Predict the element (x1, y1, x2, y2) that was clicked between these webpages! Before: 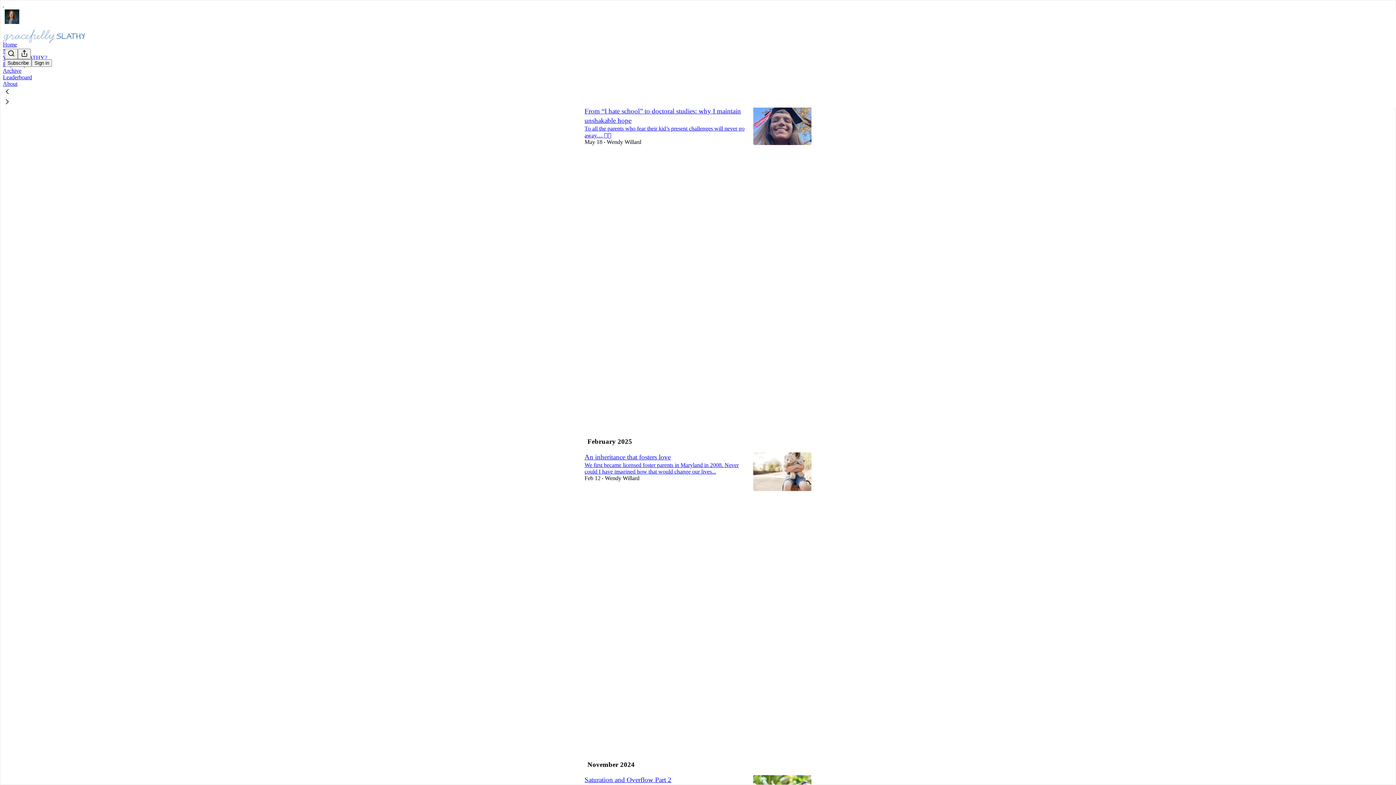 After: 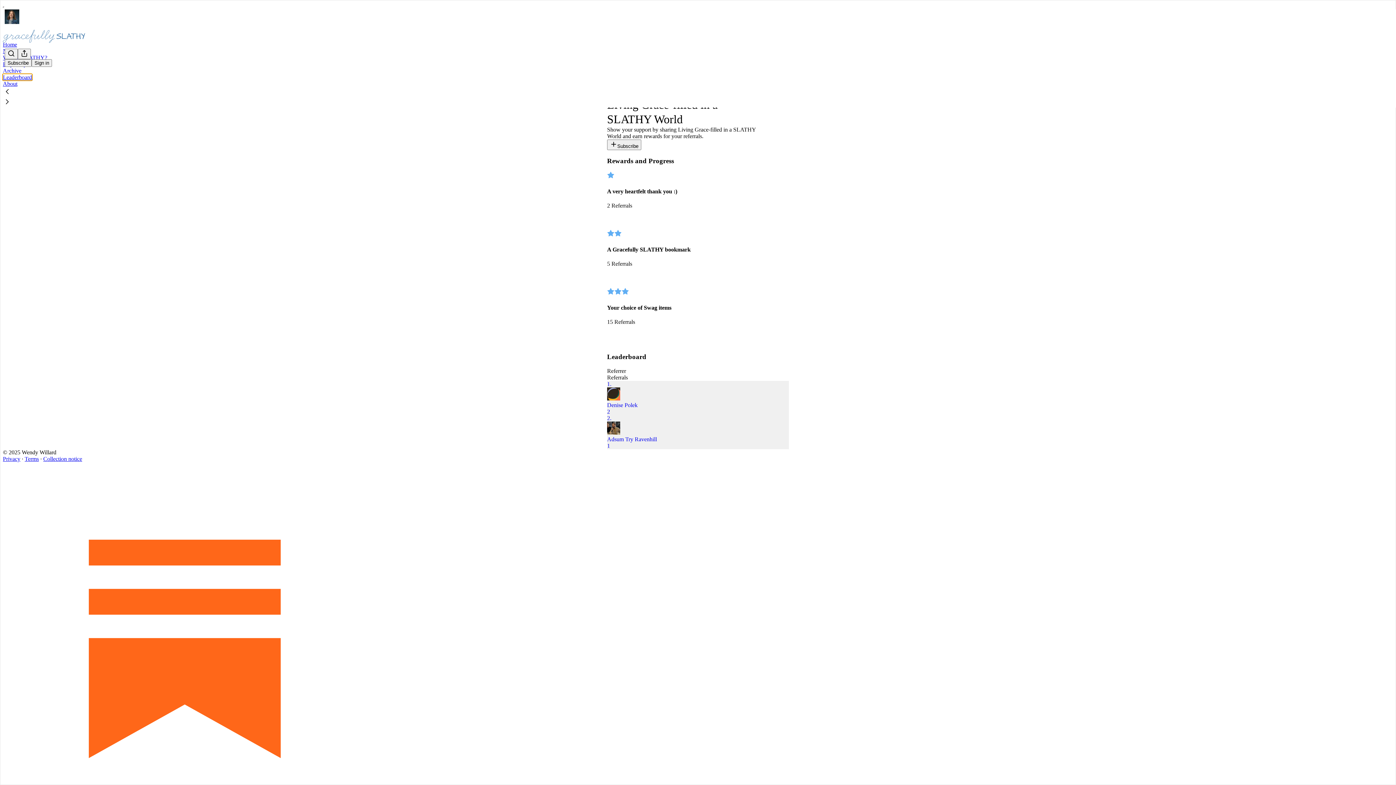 Action: label: Leaderboard bbox: (2, 74, 32, 80)